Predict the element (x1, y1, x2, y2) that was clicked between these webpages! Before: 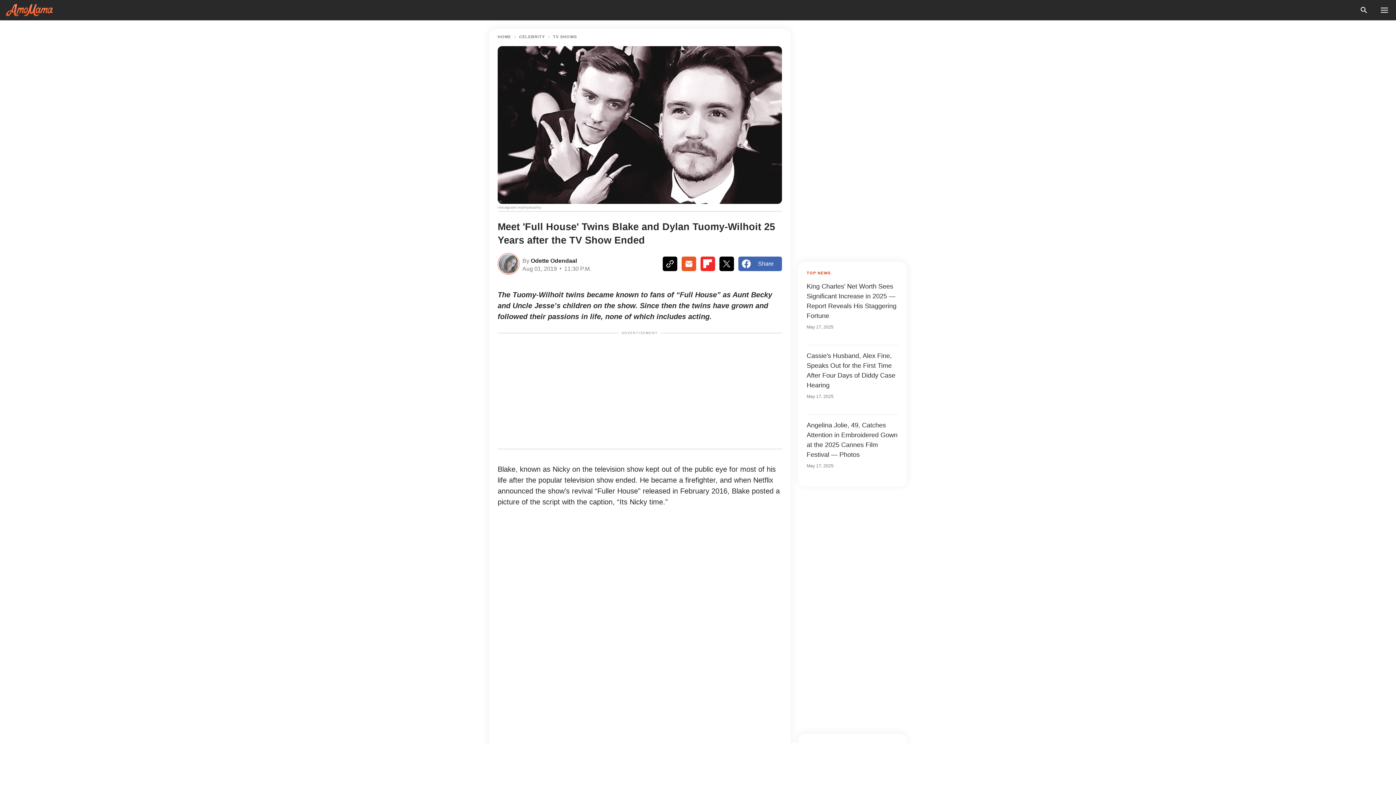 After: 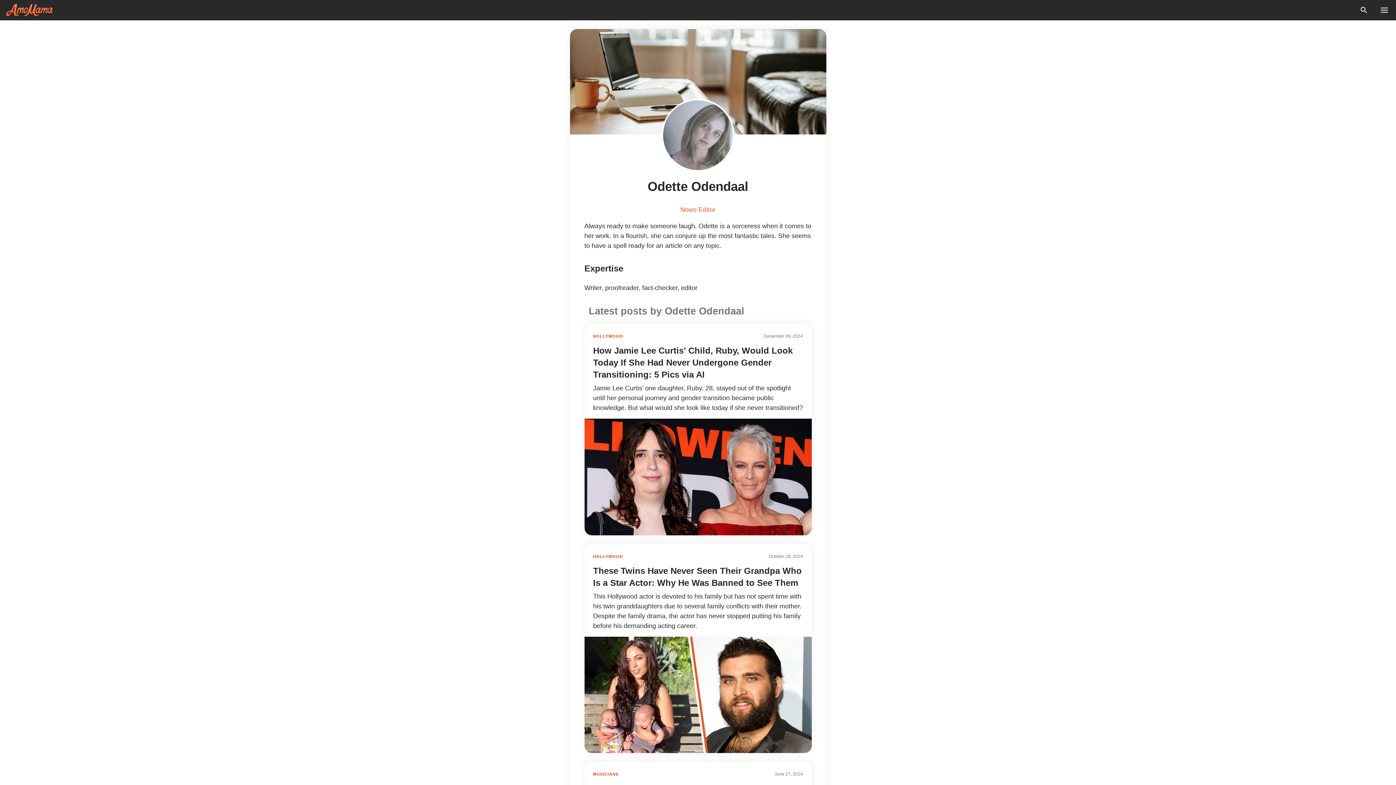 Action: bbox: (529, 256, 577, 264) label:  Odette Odendaal